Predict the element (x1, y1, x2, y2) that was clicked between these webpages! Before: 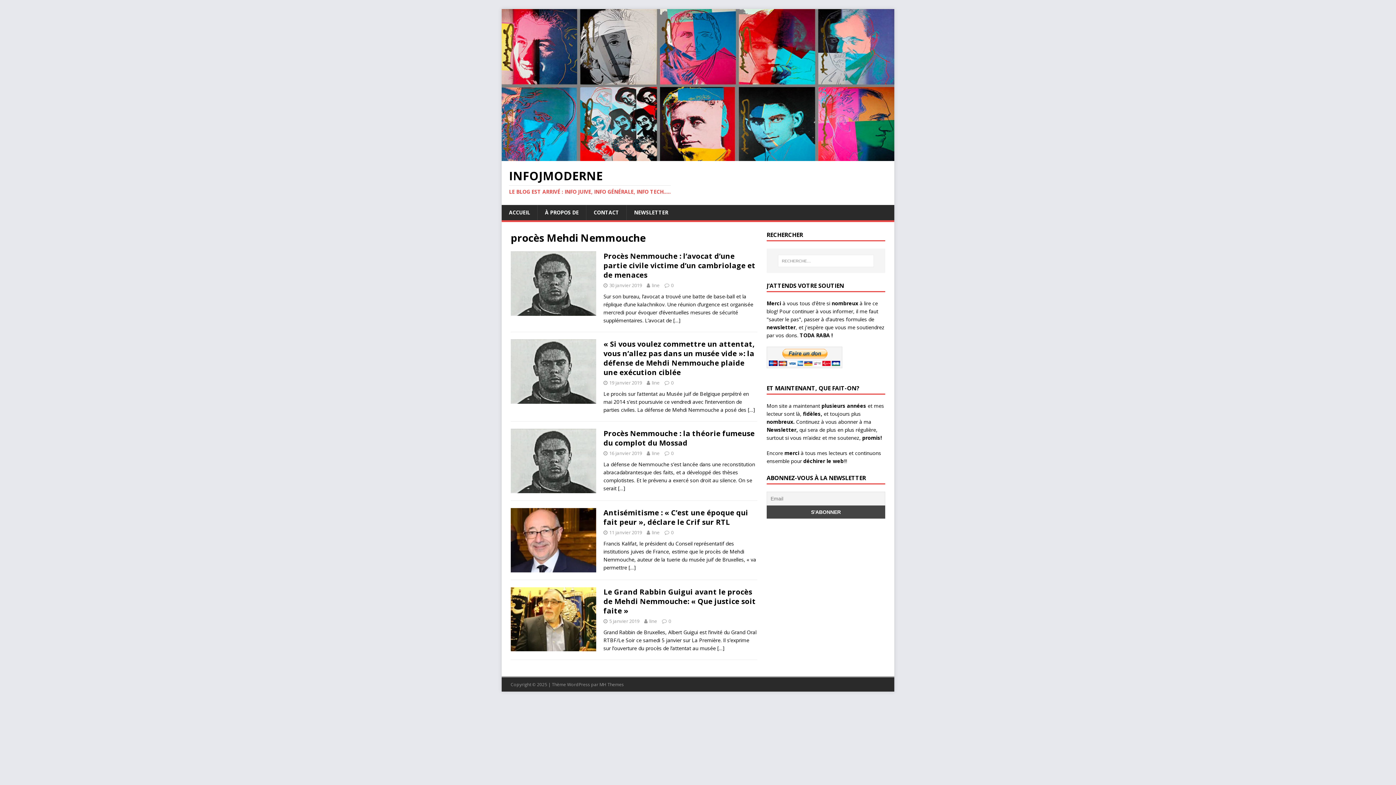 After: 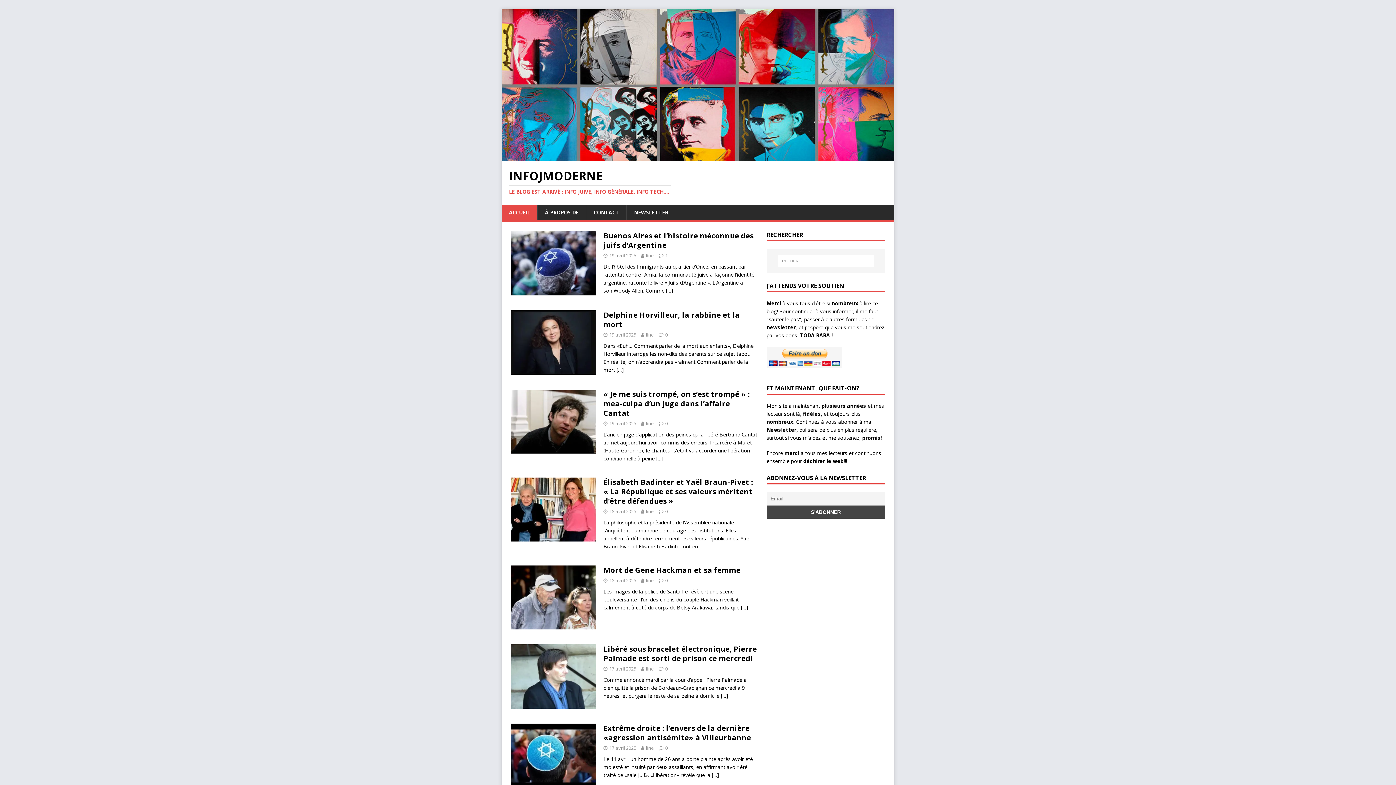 Action: bbox: (501, 153, 894, 160)